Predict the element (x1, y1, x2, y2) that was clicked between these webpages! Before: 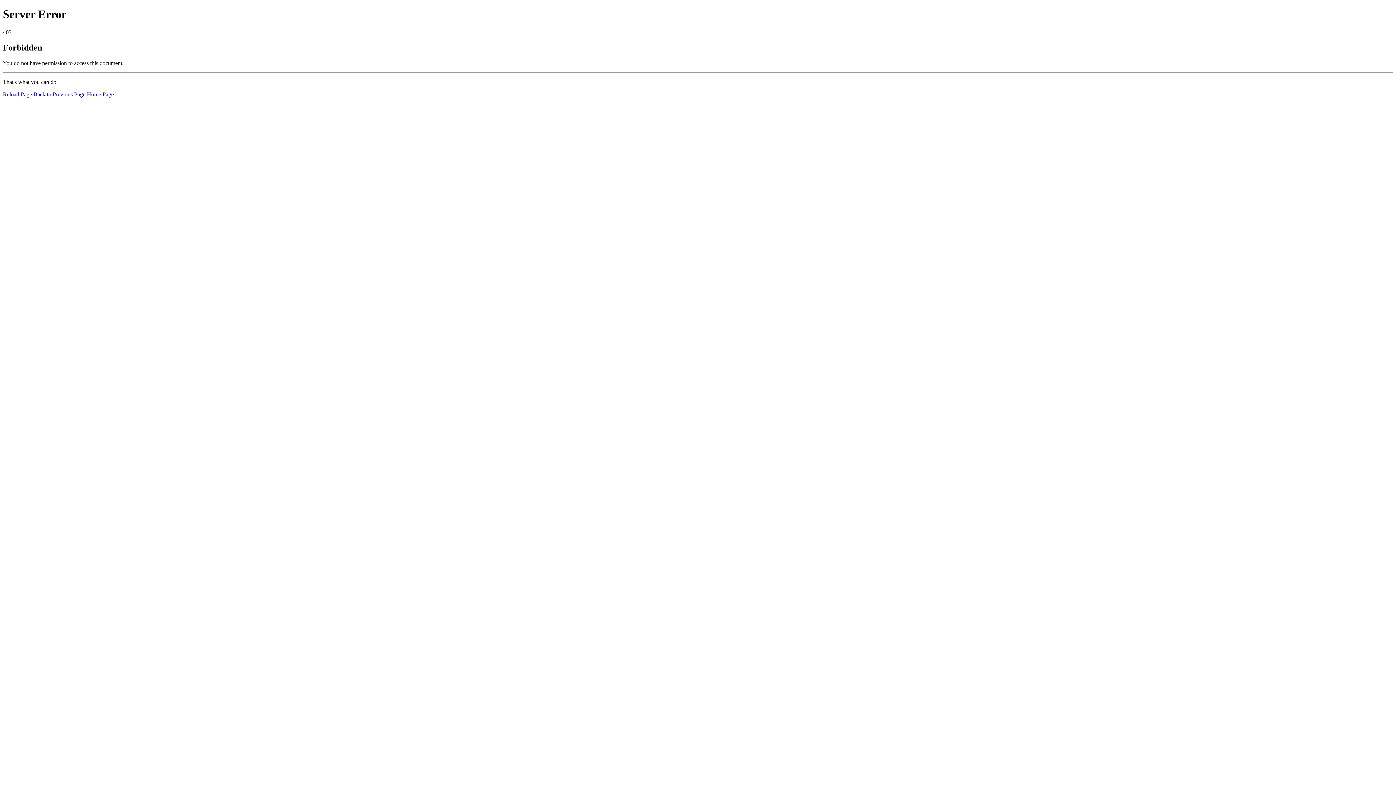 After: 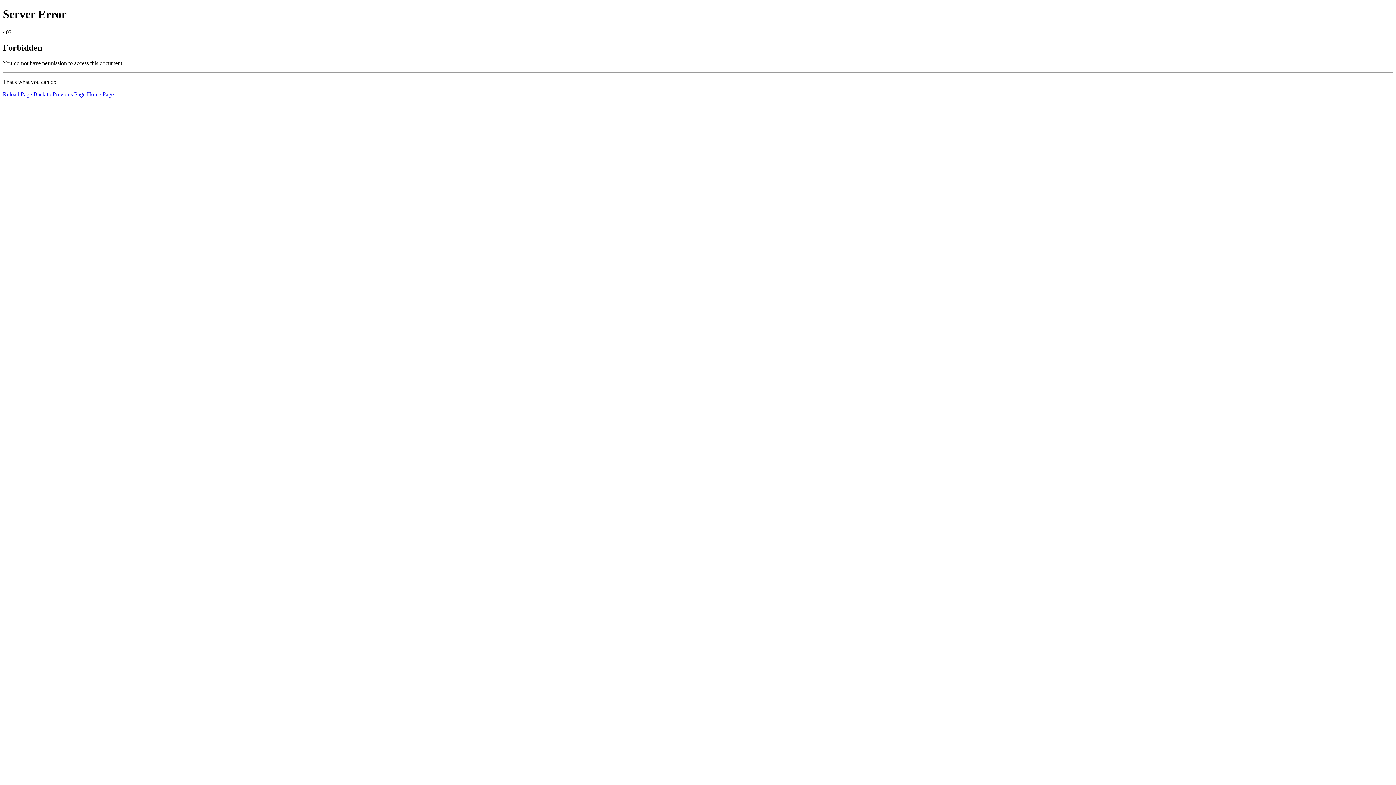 Action: label: Reload Page bbox: (2, 91, 32, 97)